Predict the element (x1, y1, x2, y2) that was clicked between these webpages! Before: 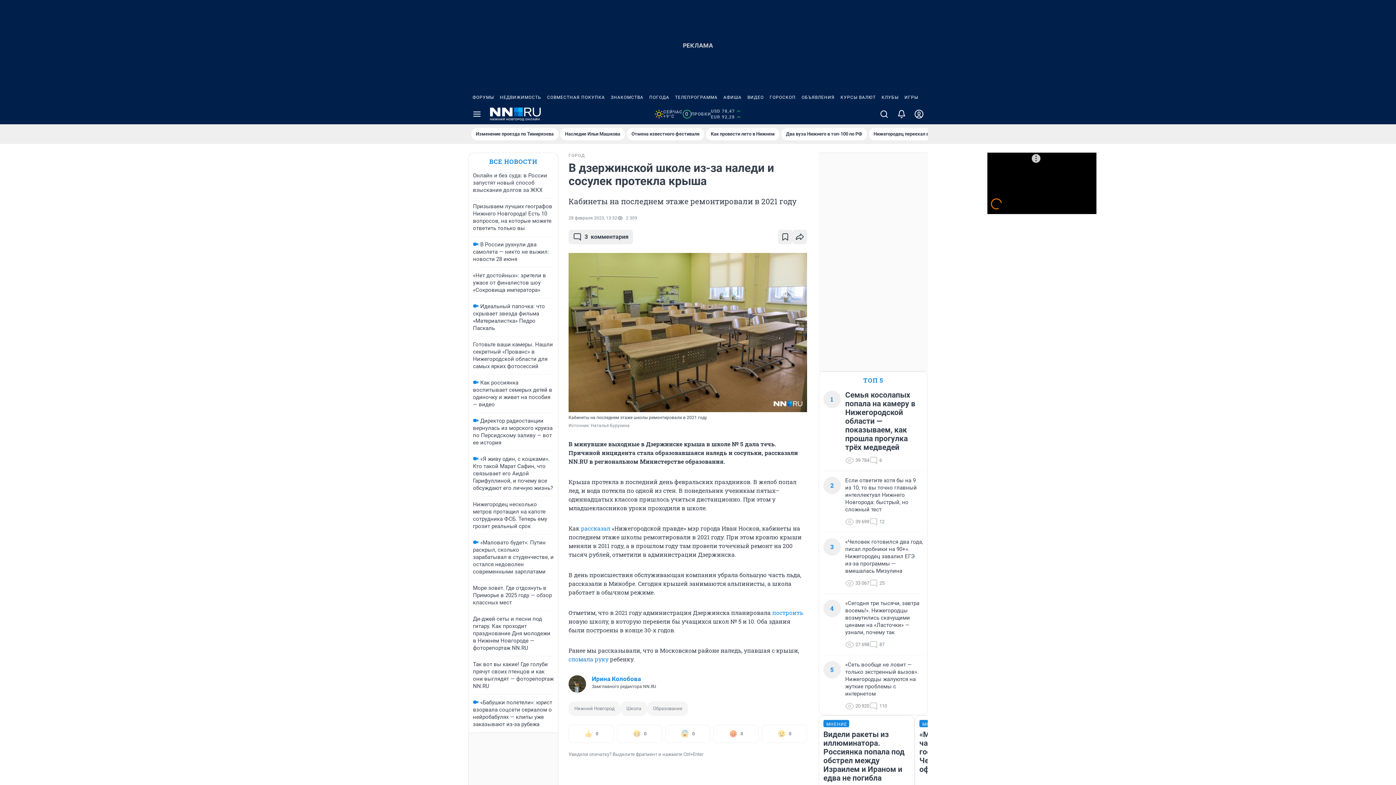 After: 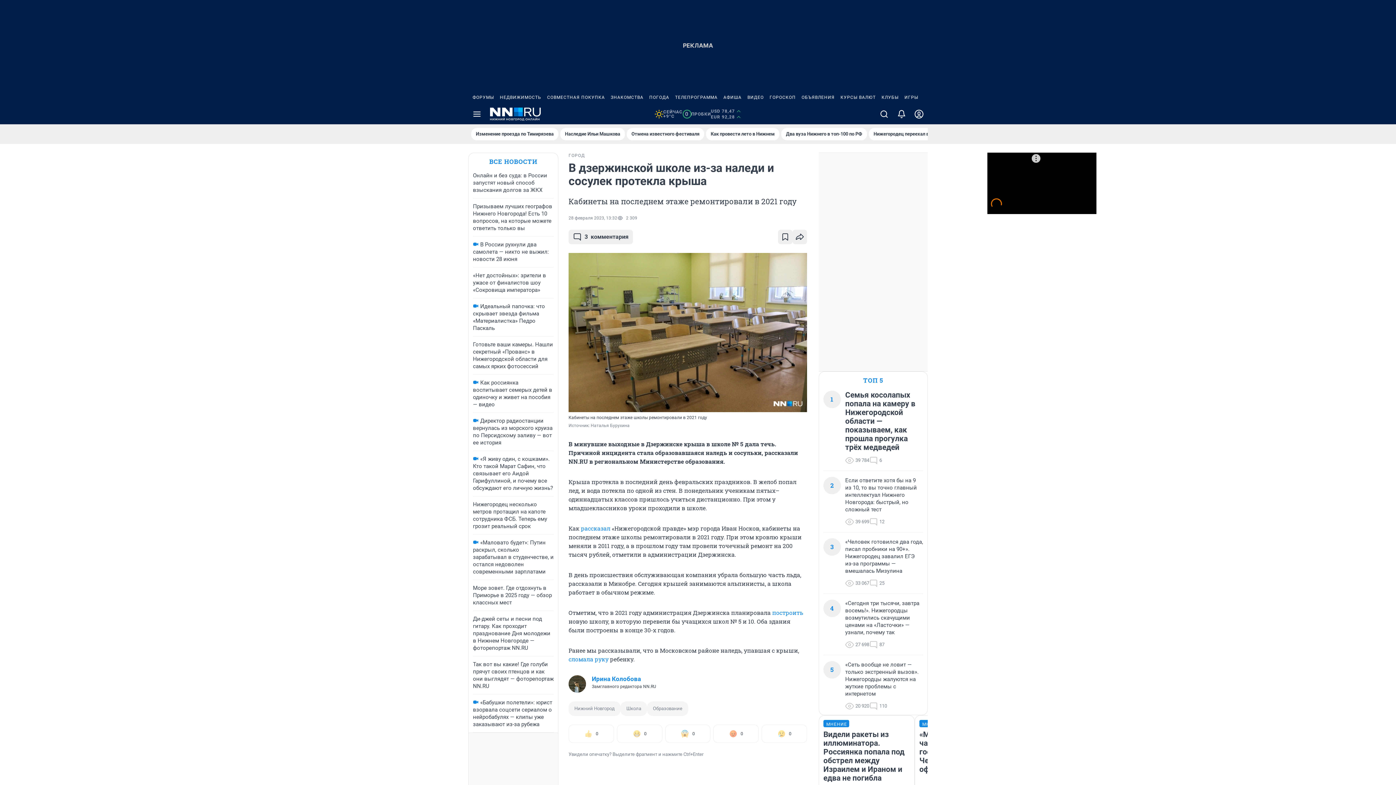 Action: bbox: (901, 90, 921, 104) label: ИГРЫ